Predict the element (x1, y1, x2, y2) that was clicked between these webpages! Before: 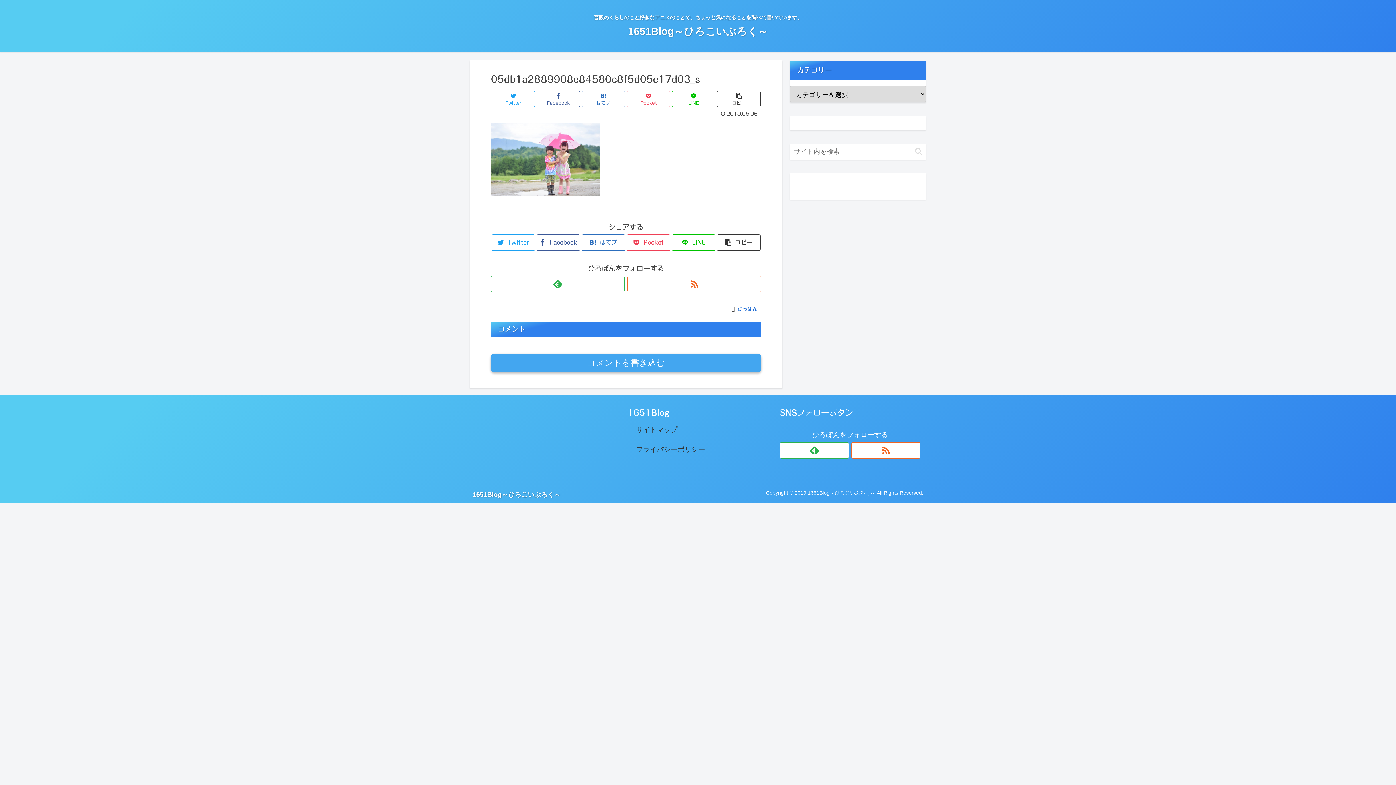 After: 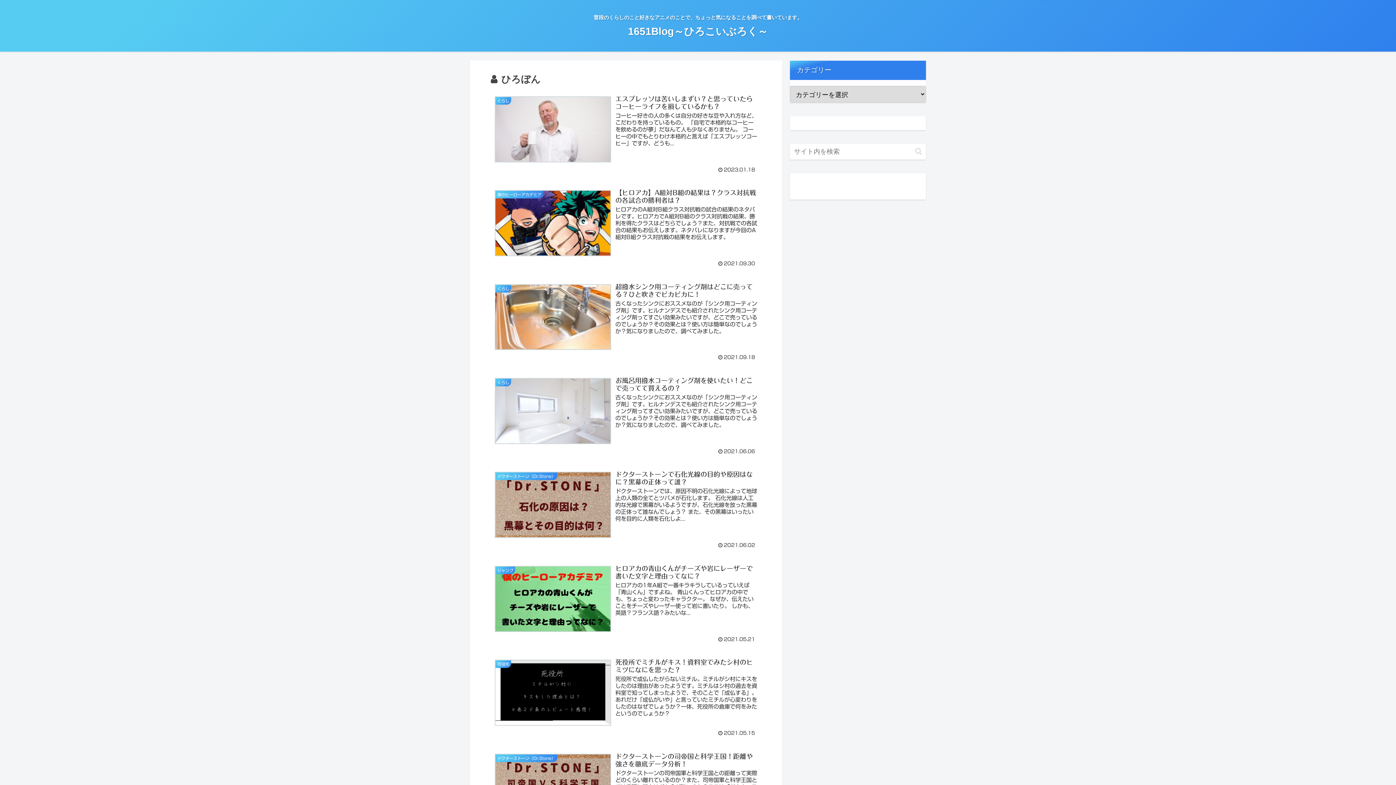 Action: bbox: (736, 306, 761, 311) label: ひろぼん